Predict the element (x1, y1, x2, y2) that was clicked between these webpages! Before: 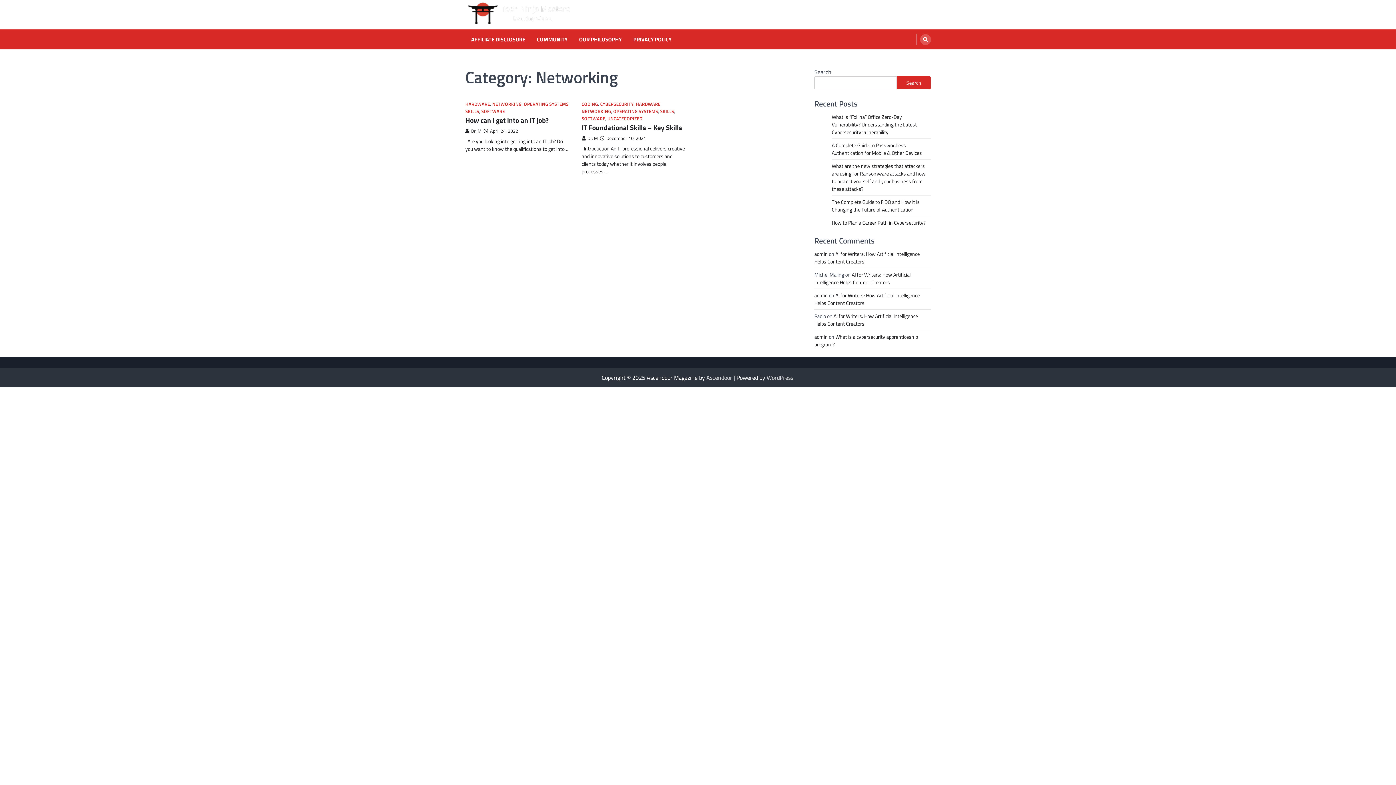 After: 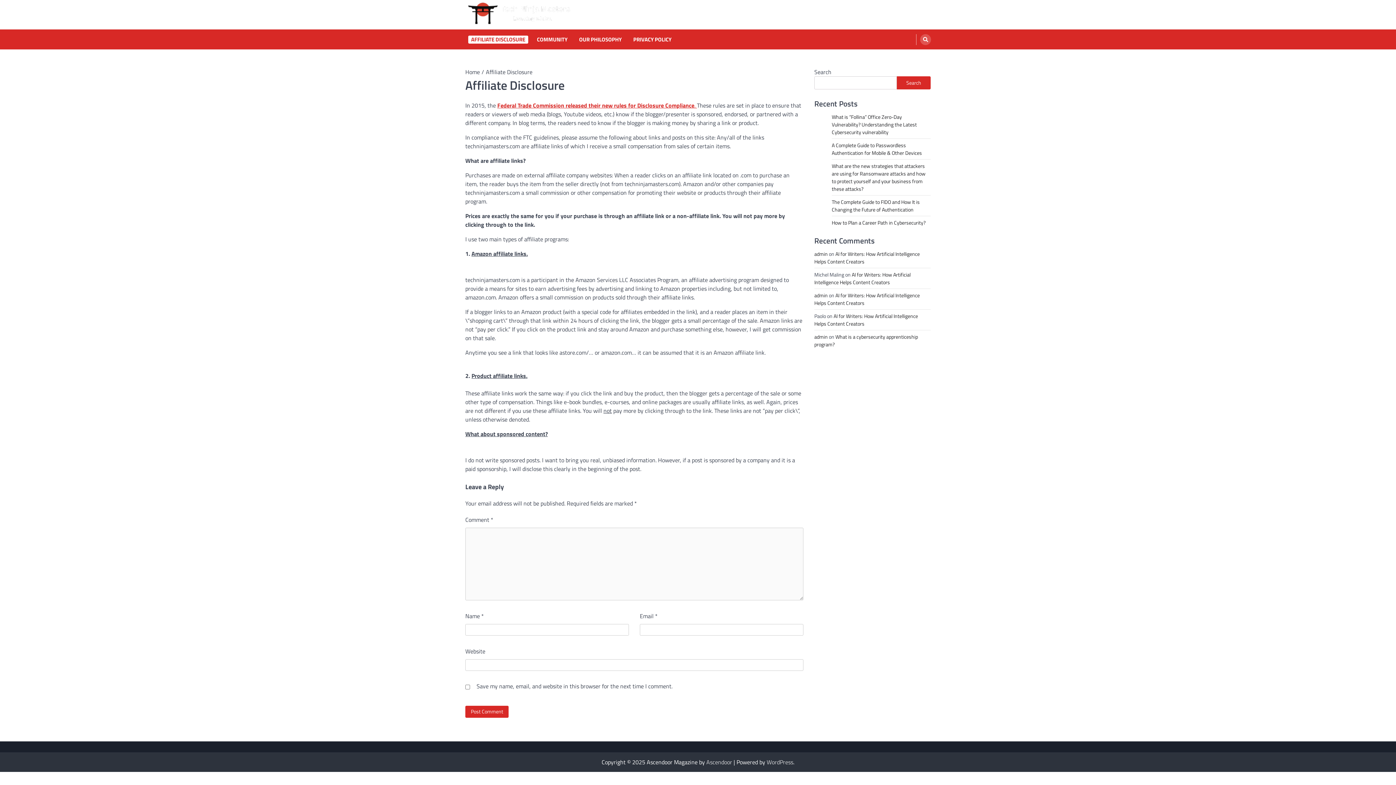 Action: bbox: (468, 35, 528, 43) label: AFFILIATE DISCLOSURE